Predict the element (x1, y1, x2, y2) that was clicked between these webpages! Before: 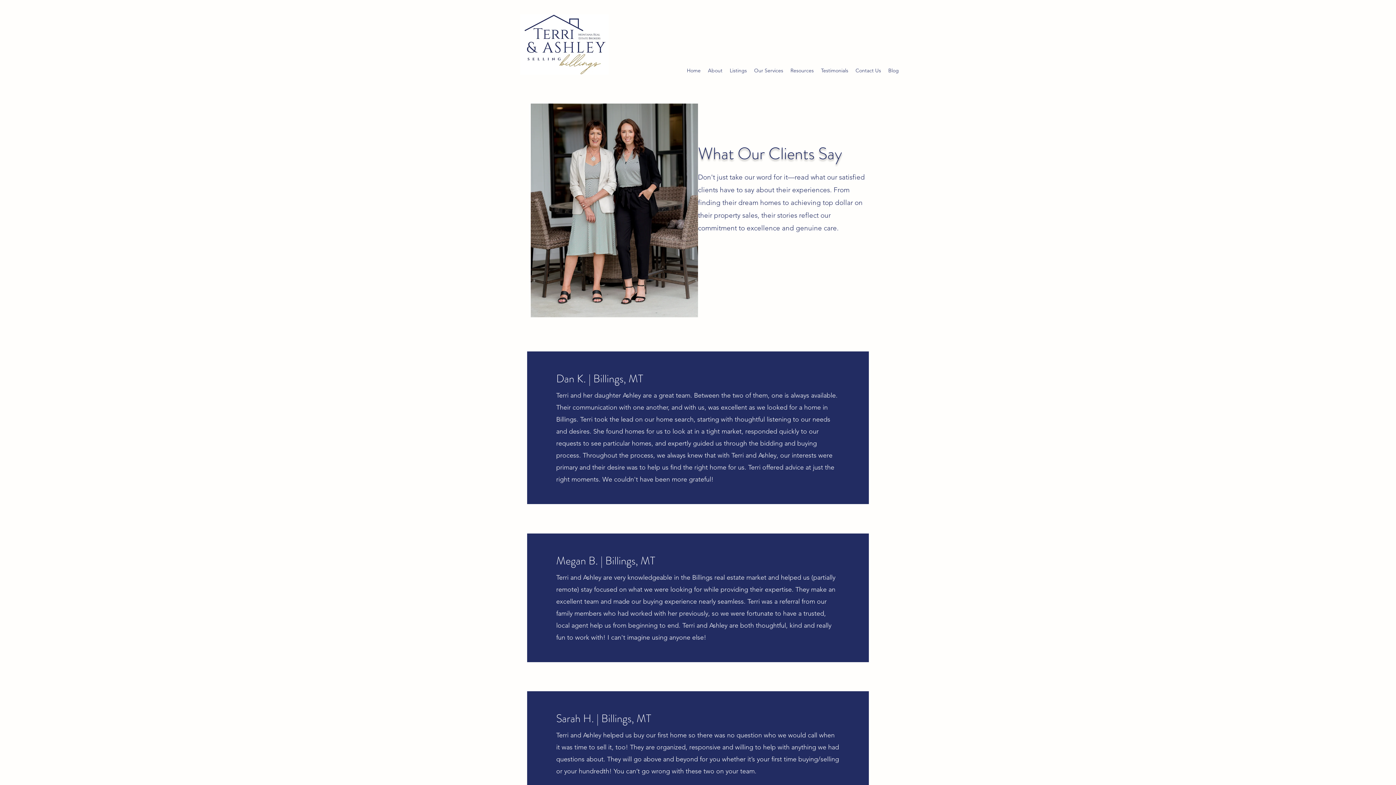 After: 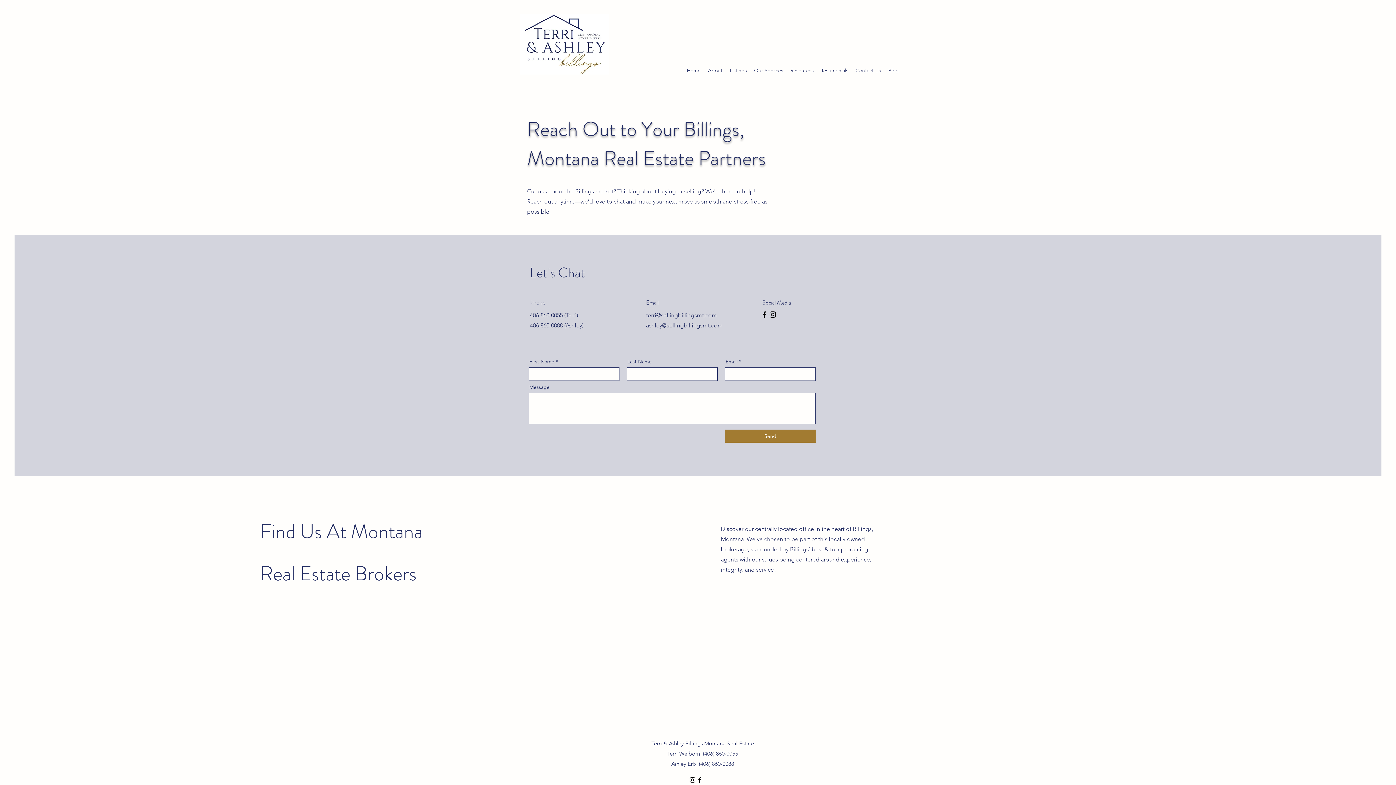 Action: label: Contact Us bbox: (852, 65, 884, 76)